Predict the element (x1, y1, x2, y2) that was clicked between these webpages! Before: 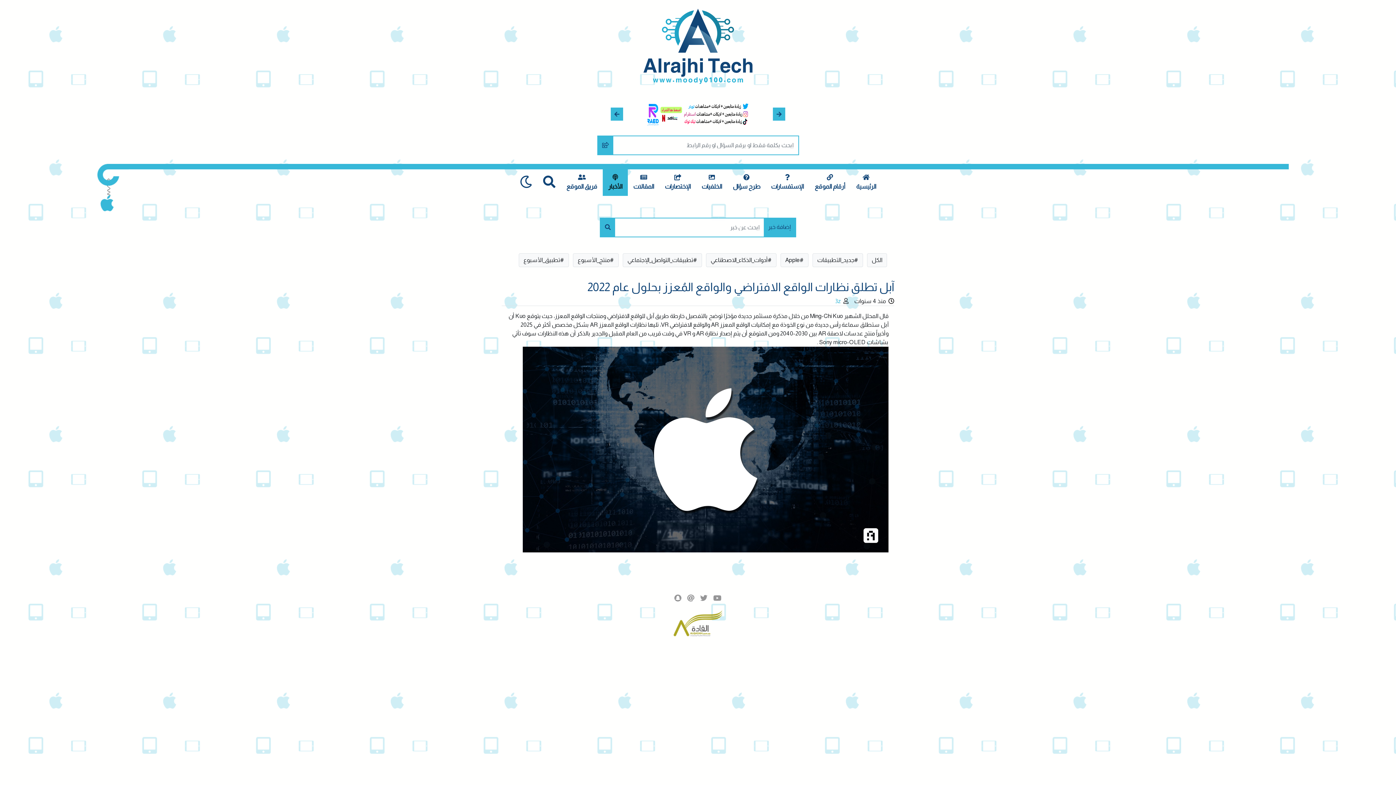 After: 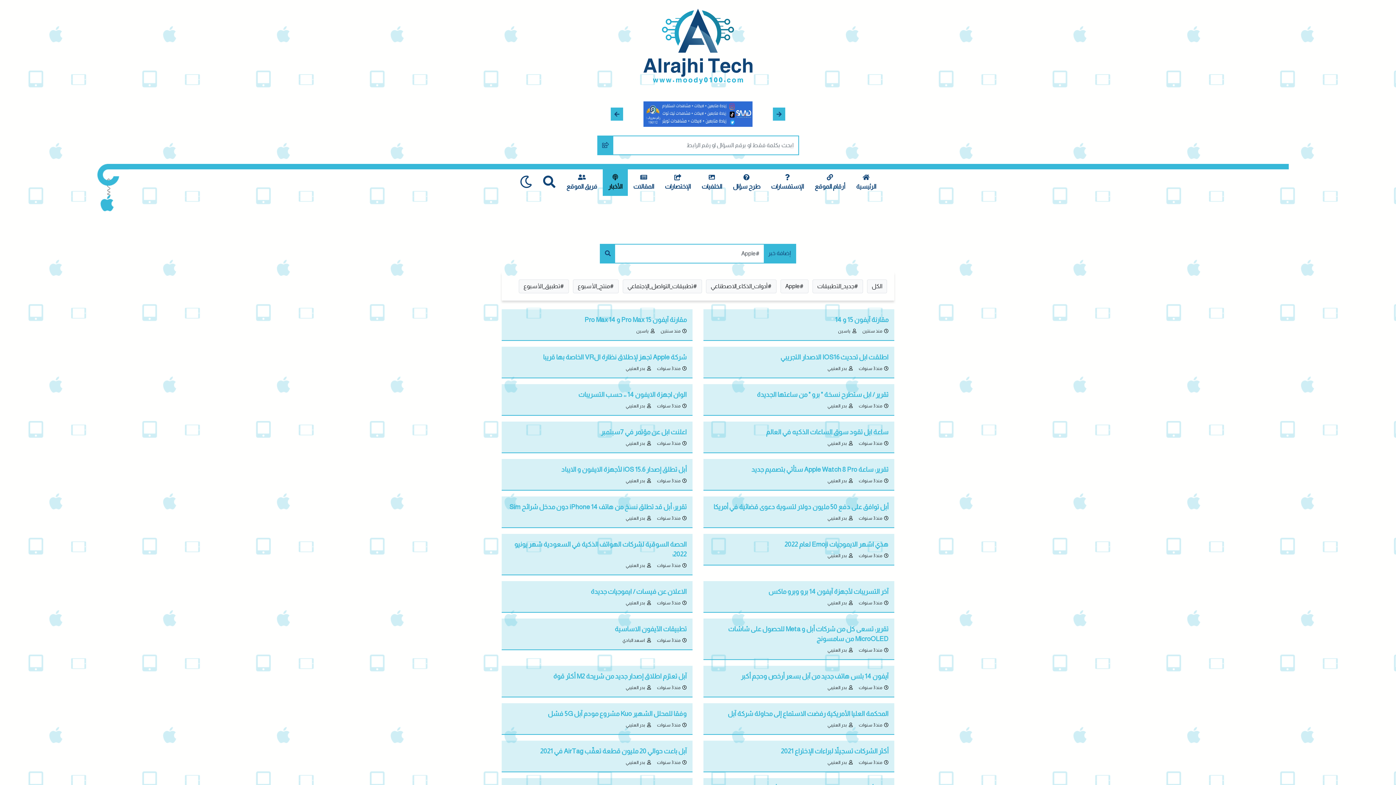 Action: label: #Apple bbox: (780, 253, 808, 267)